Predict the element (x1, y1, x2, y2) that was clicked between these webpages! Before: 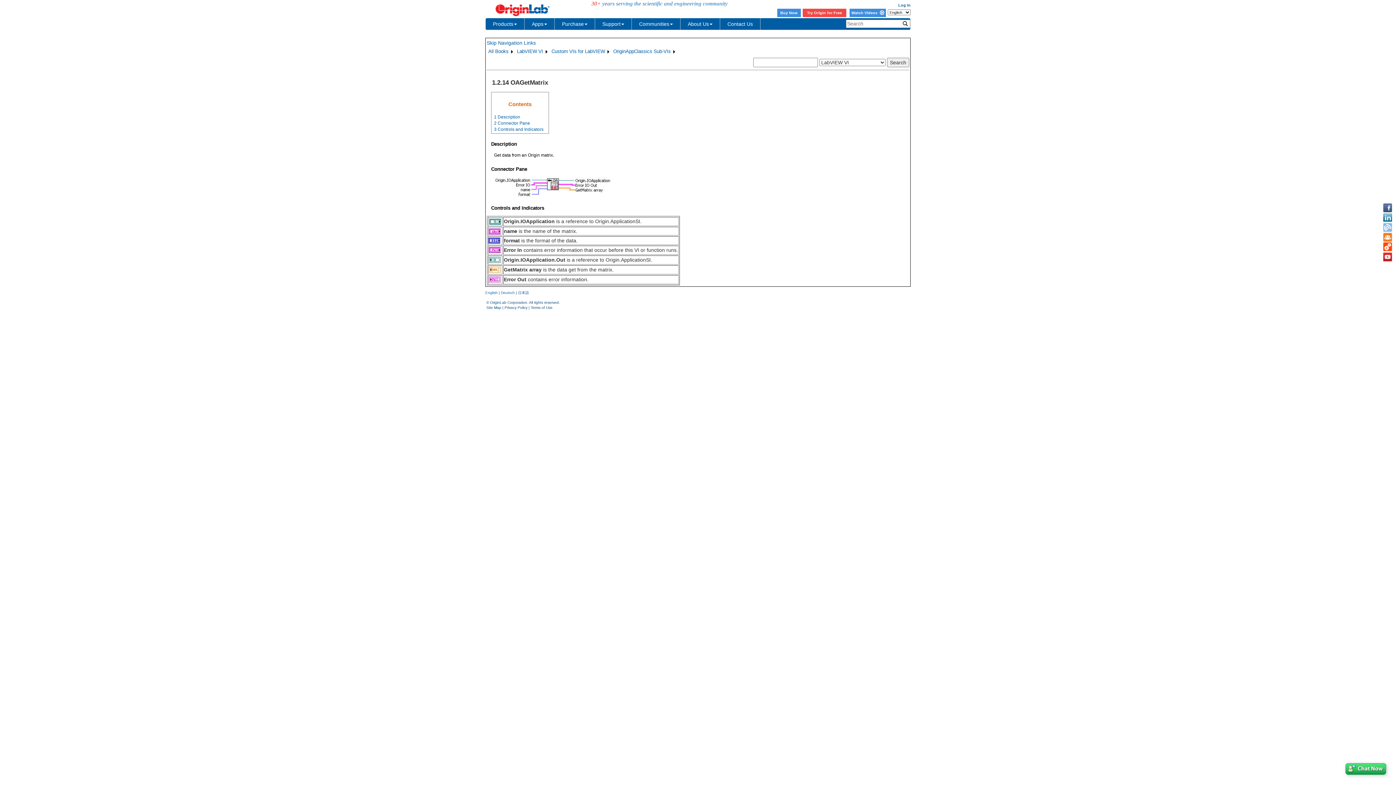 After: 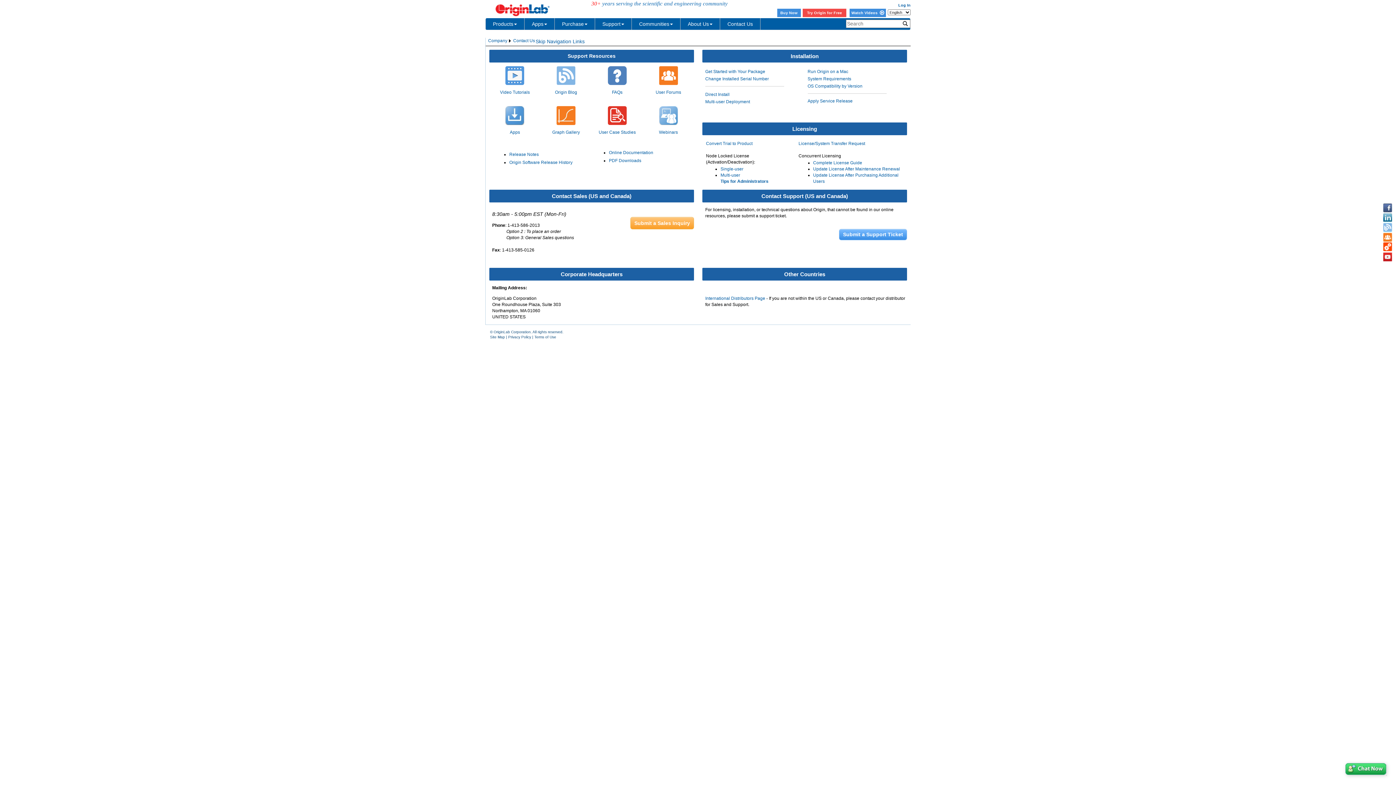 Action: bbox: (720, 18, 760, 29) label: Contact Us